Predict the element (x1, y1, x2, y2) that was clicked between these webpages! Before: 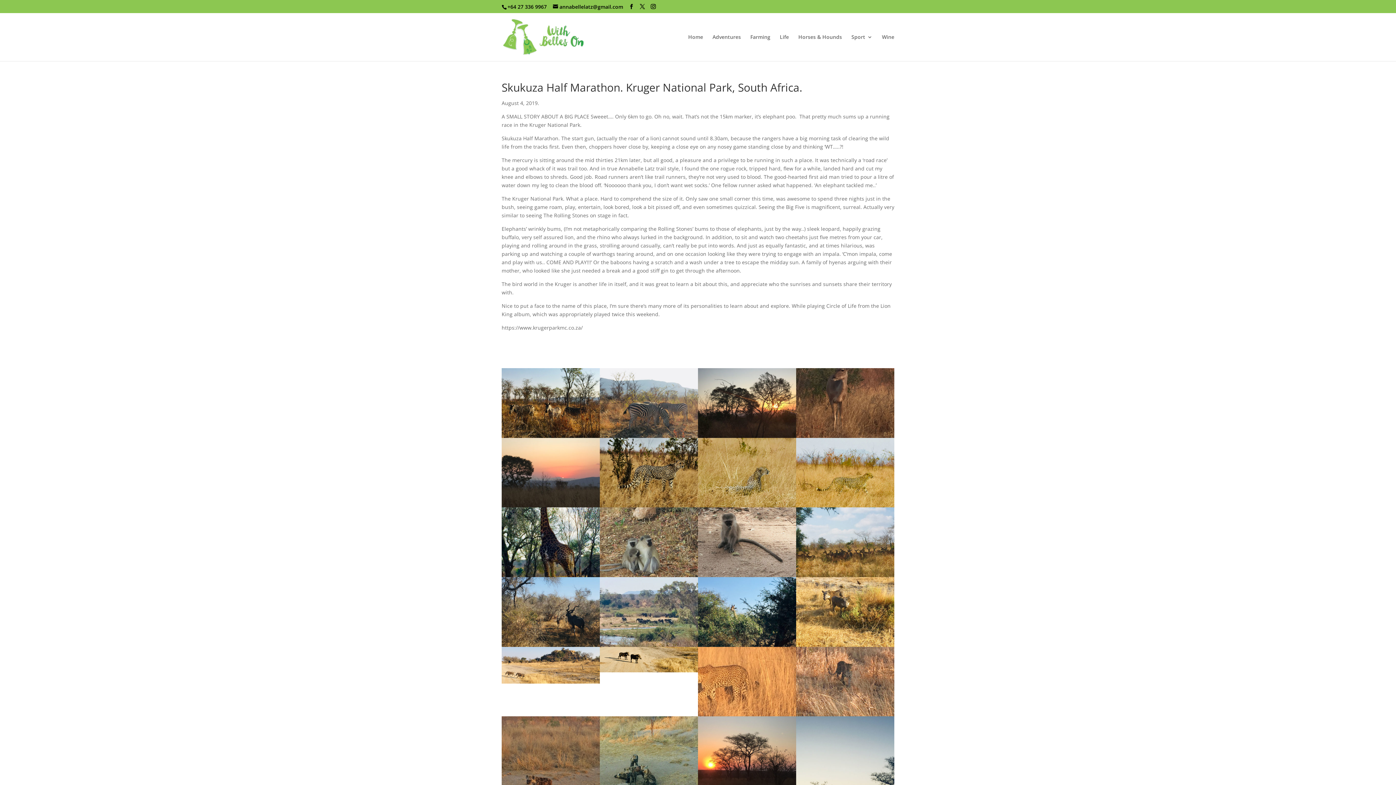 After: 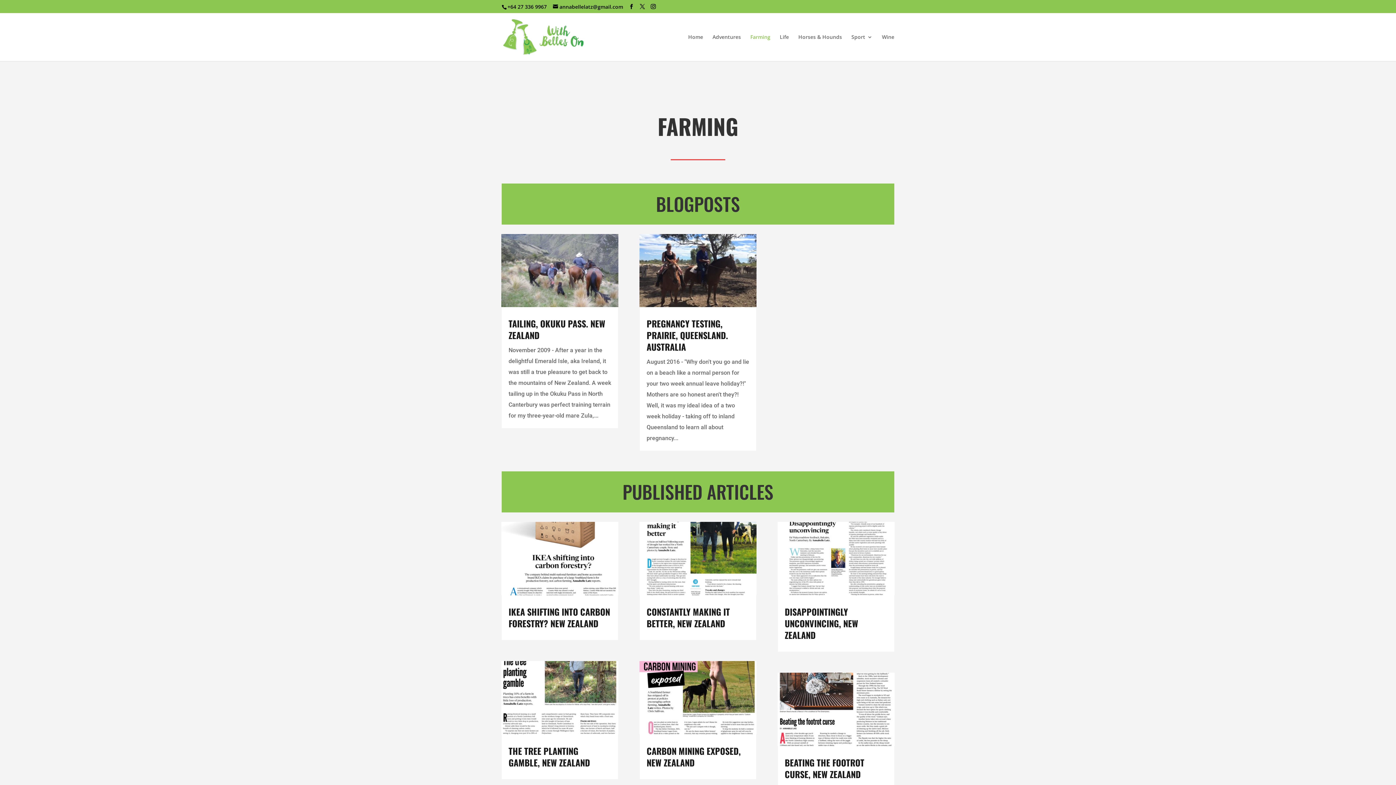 Action: bbox: (750, 34, 770, 61) label: Farming